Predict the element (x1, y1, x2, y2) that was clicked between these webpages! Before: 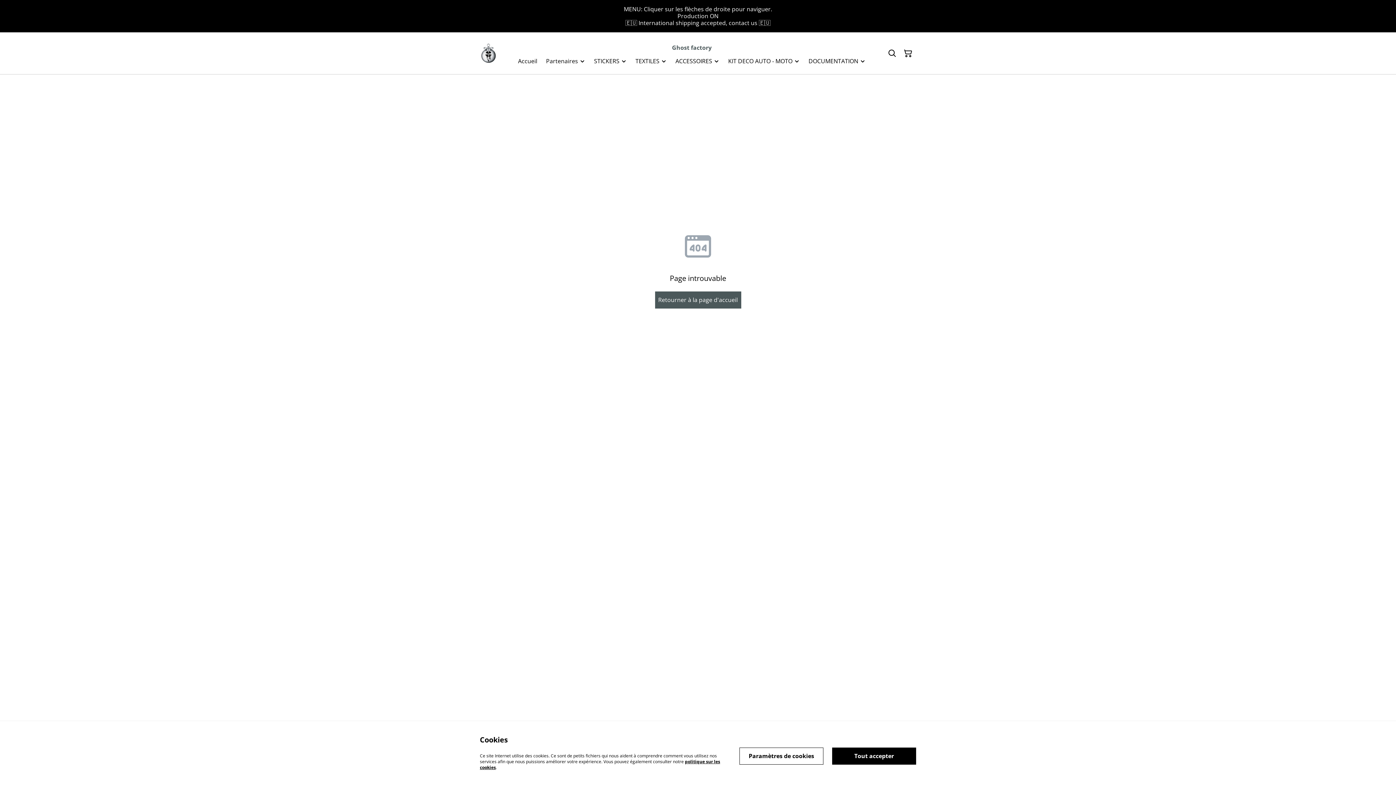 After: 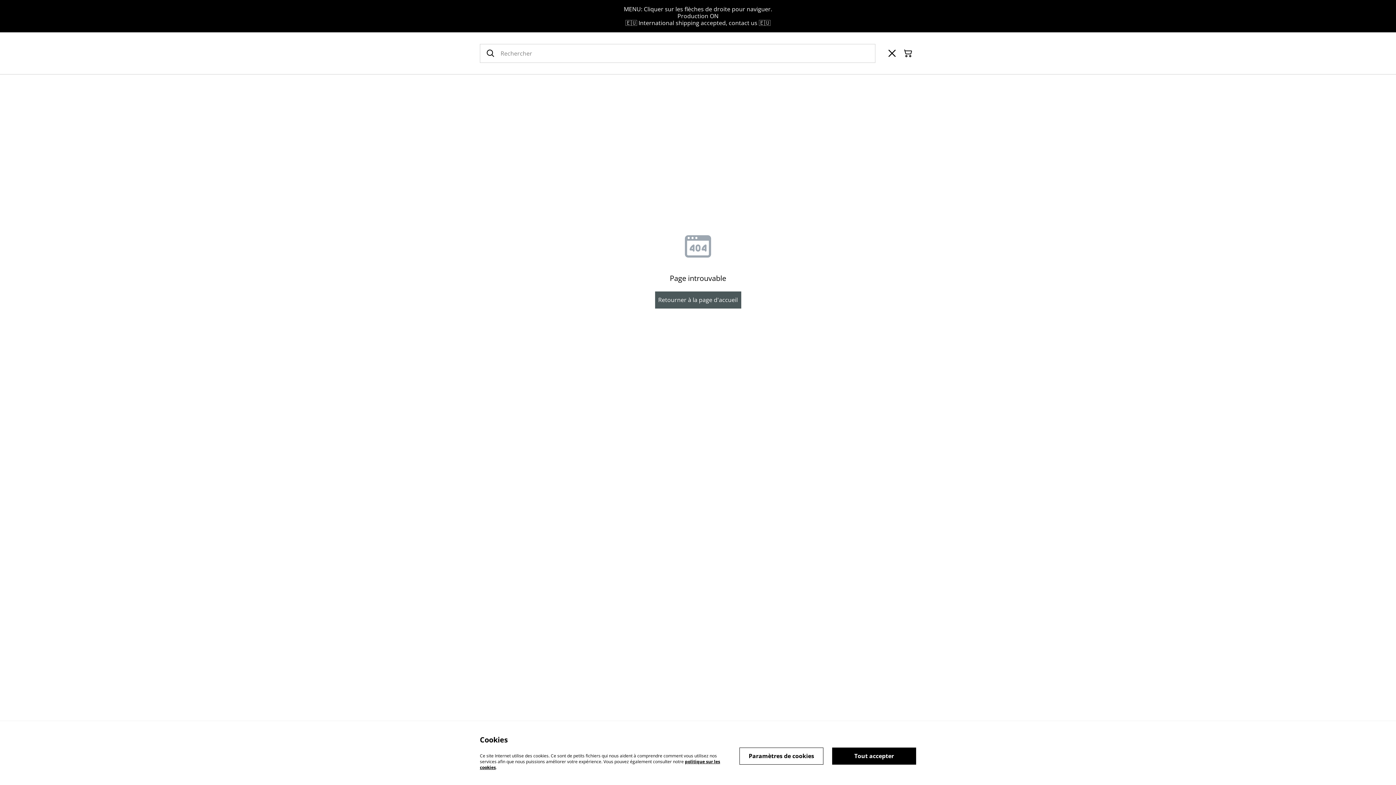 Action: label: Rechercher bbox: (884, 45, 900, 61)